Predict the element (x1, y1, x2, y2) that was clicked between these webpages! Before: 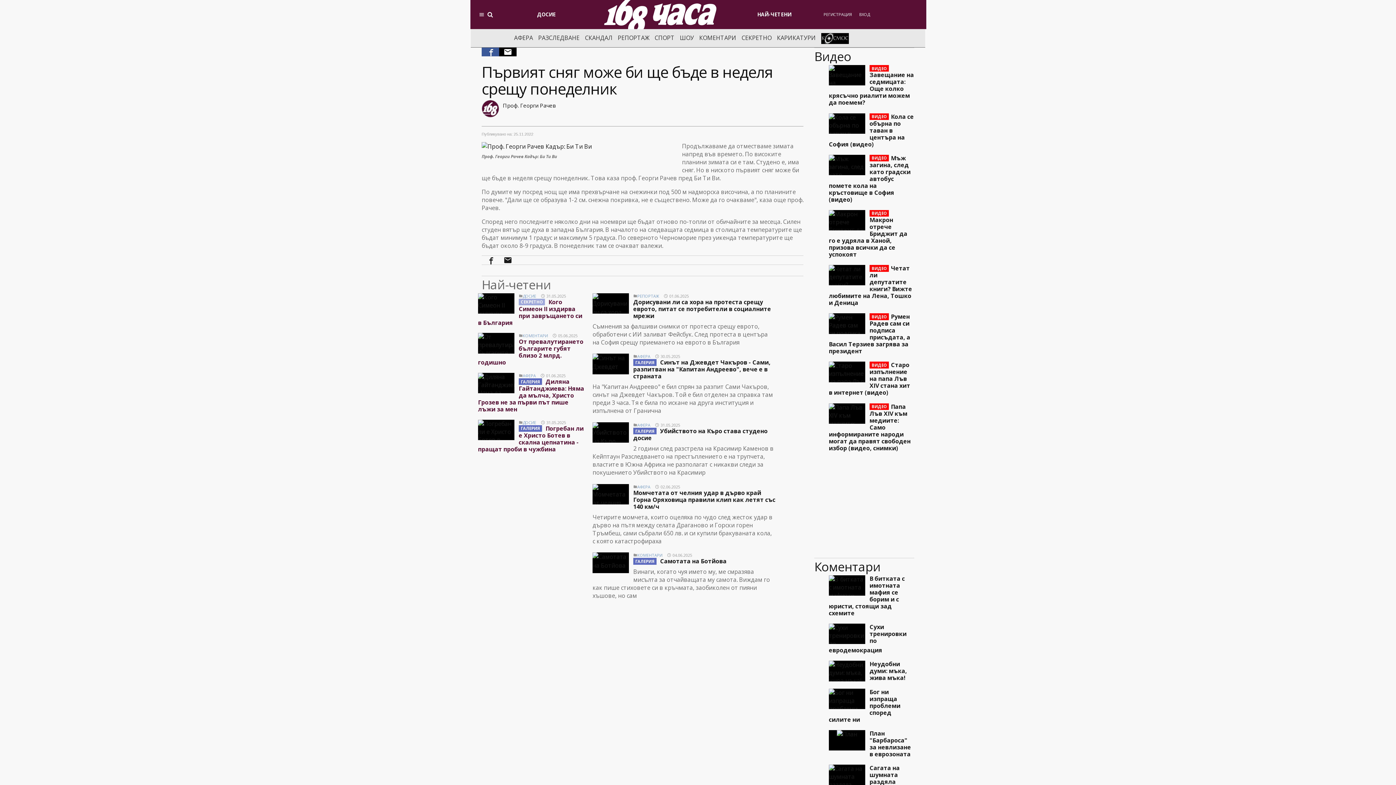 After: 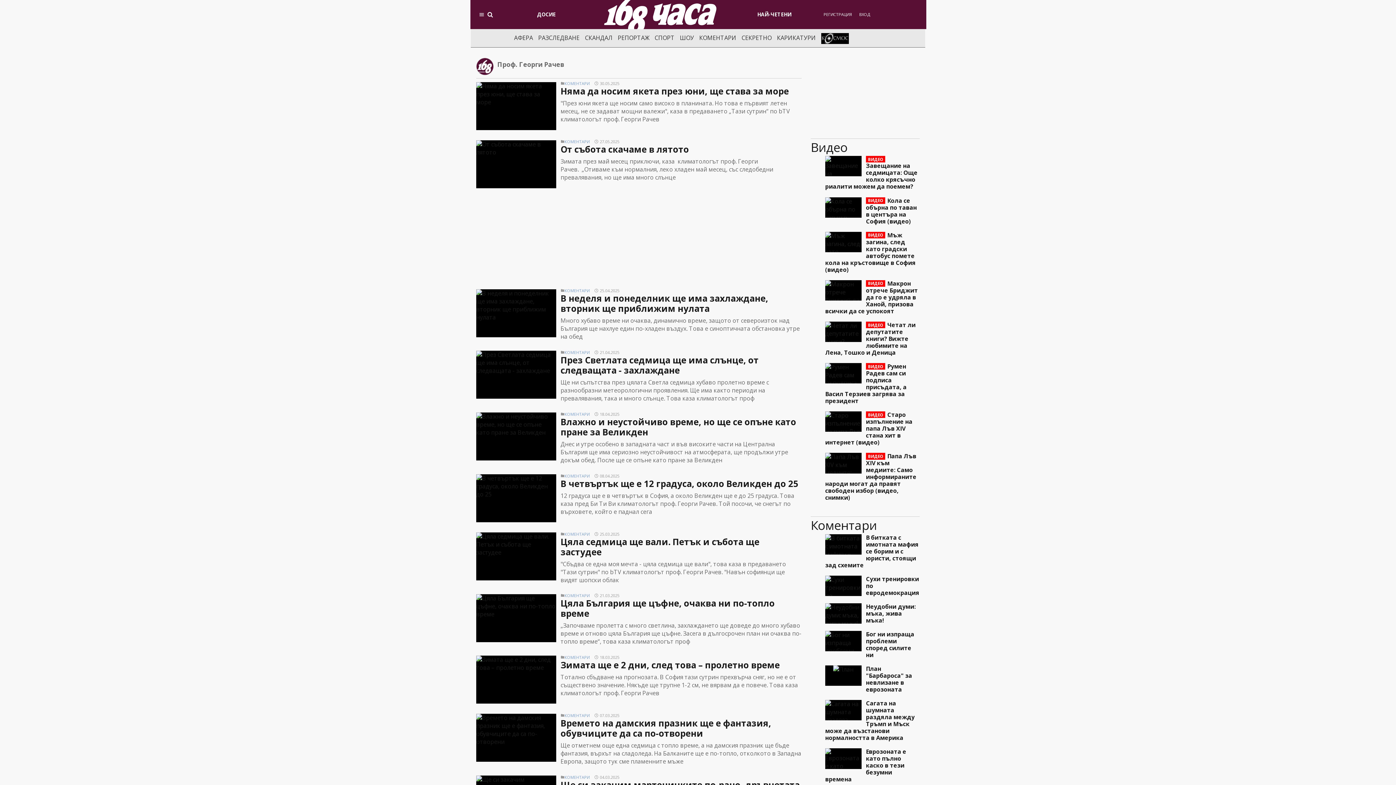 Action: label: Проф. Георги Рачев bbox: (502, 101, 555, 108)